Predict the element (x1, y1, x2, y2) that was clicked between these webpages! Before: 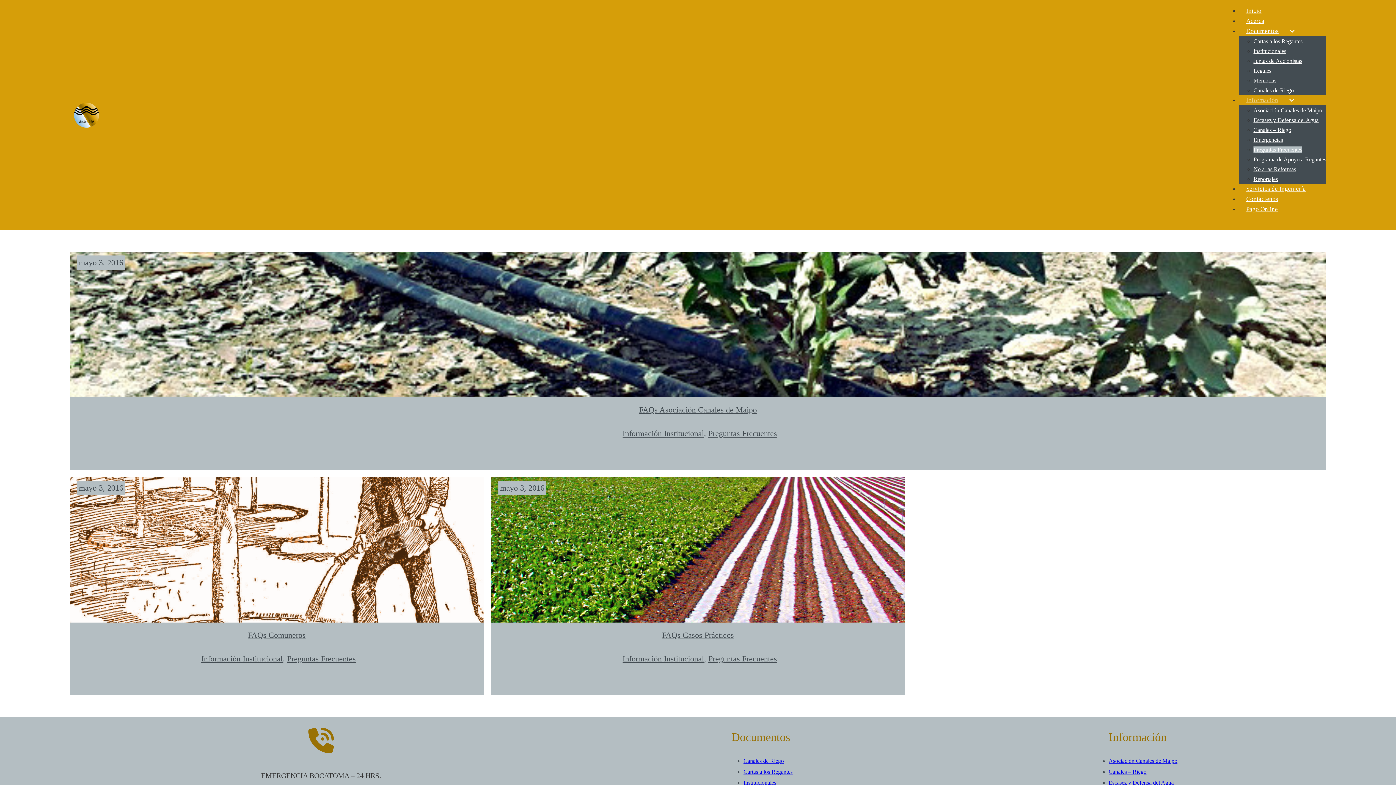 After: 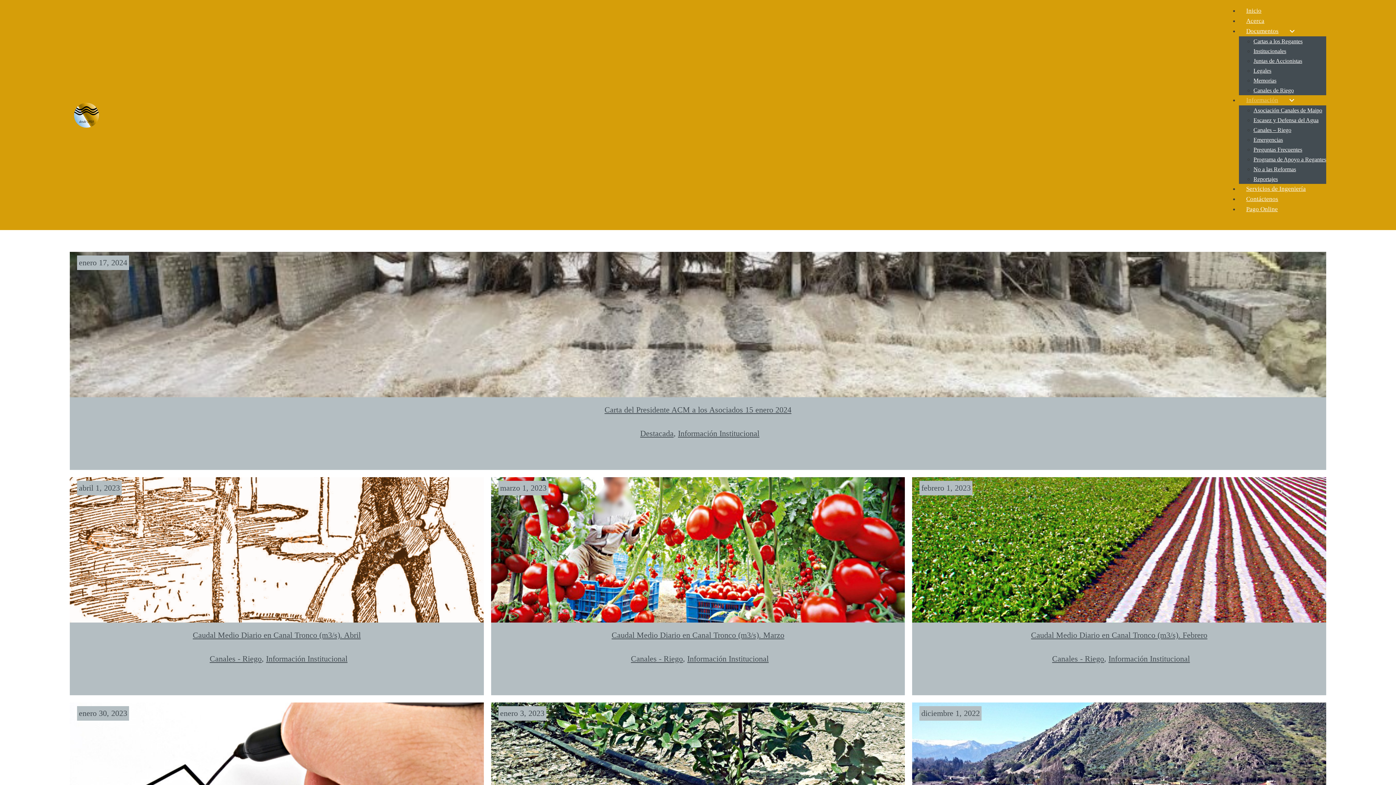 Action: bbox: (1239, 95, 1278, 105) label: Información